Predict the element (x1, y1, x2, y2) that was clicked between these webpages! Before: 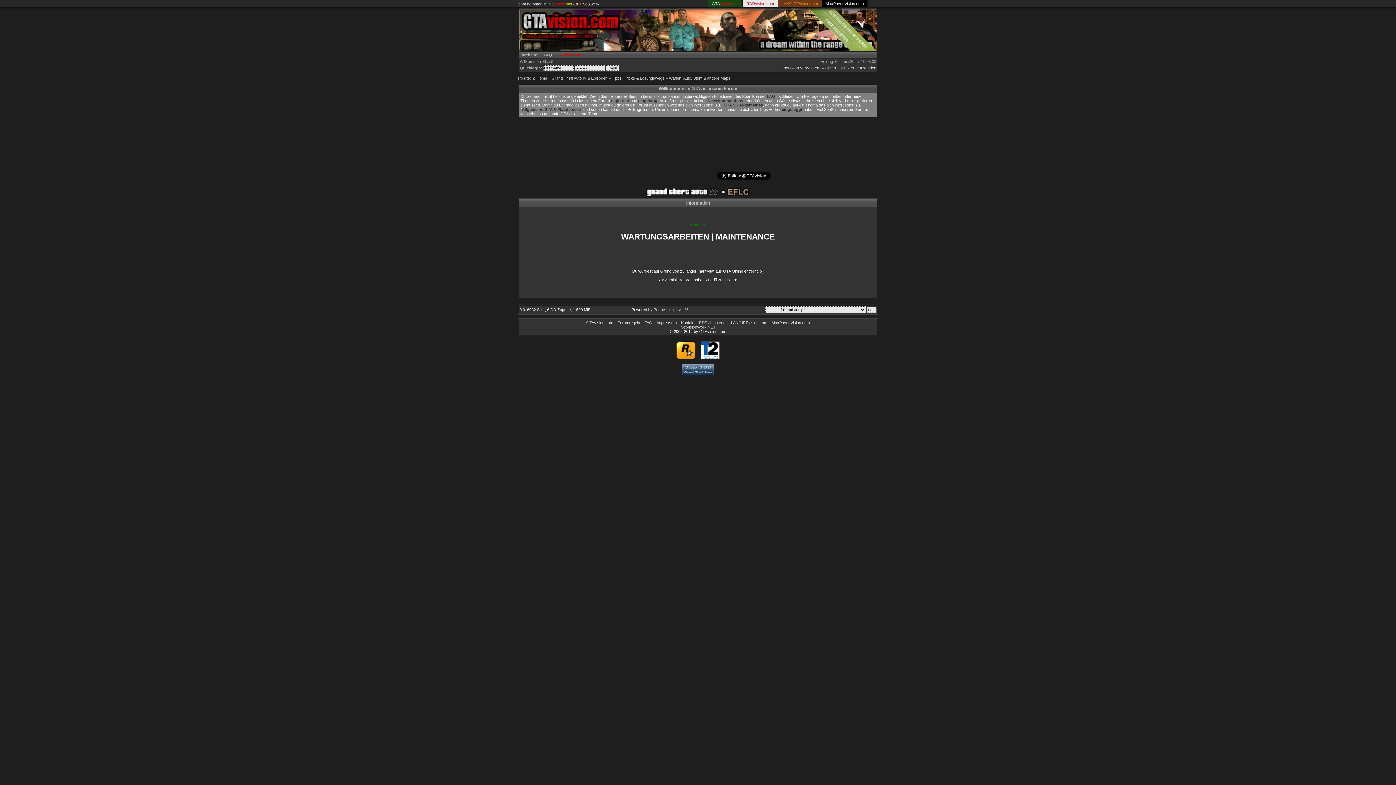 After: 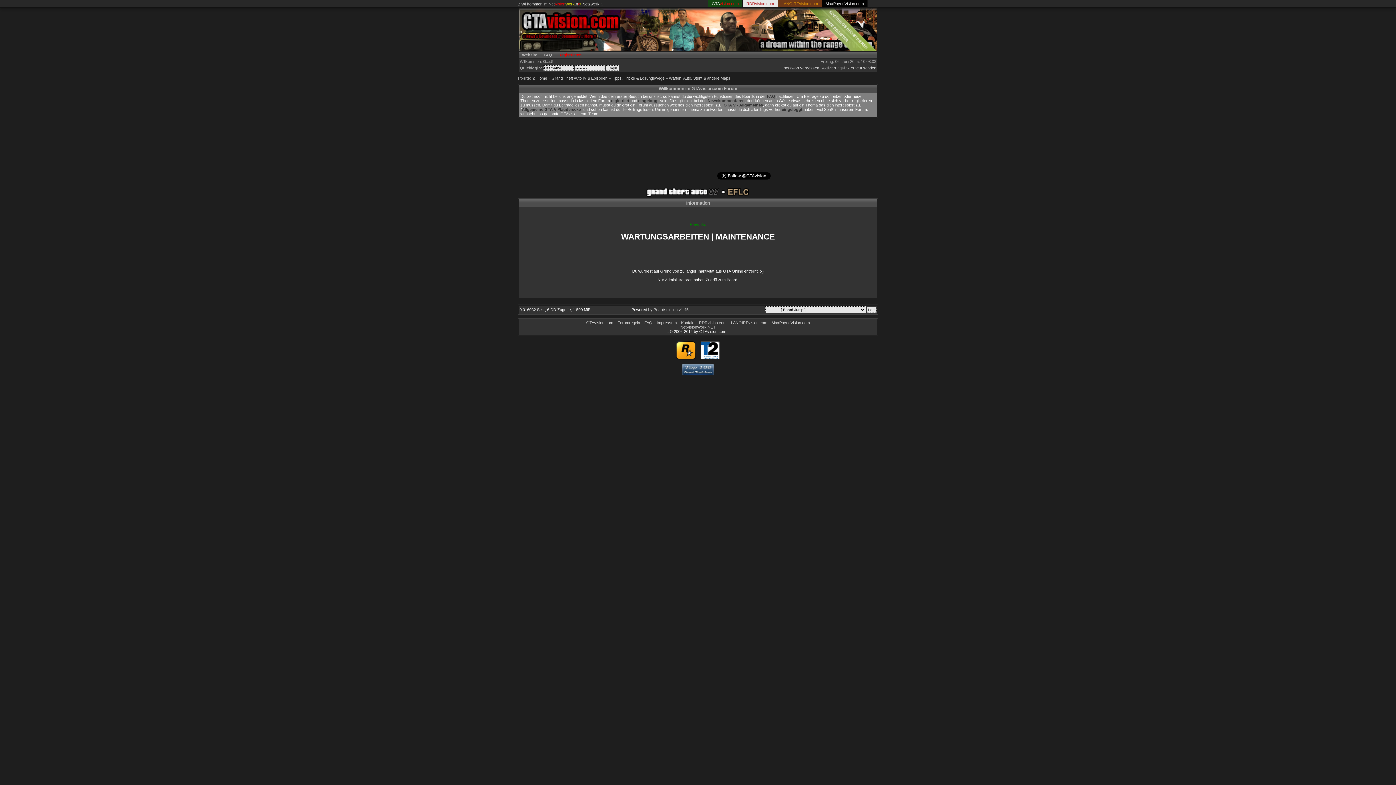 Action: label: NetVisionWork.NET bbox: (680, 325, 715, 329)